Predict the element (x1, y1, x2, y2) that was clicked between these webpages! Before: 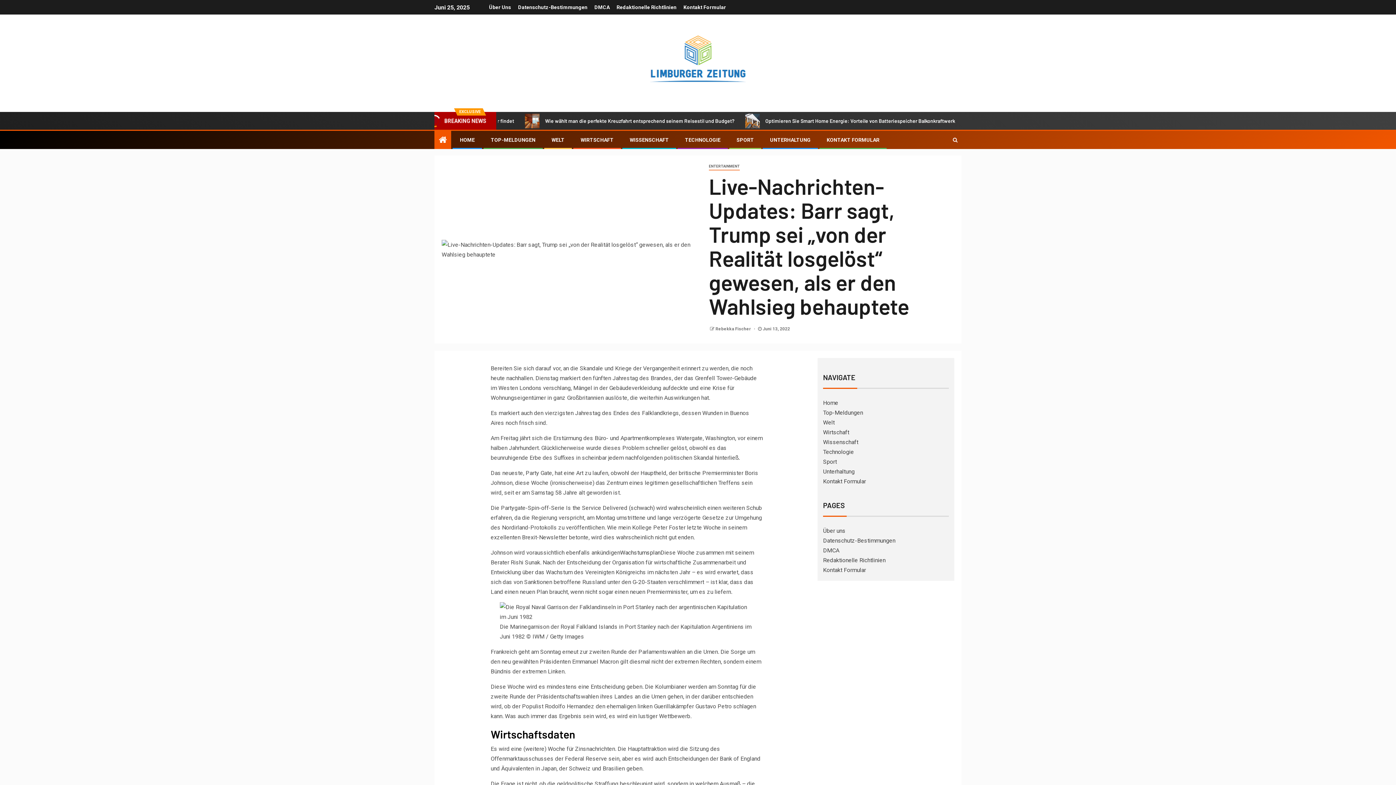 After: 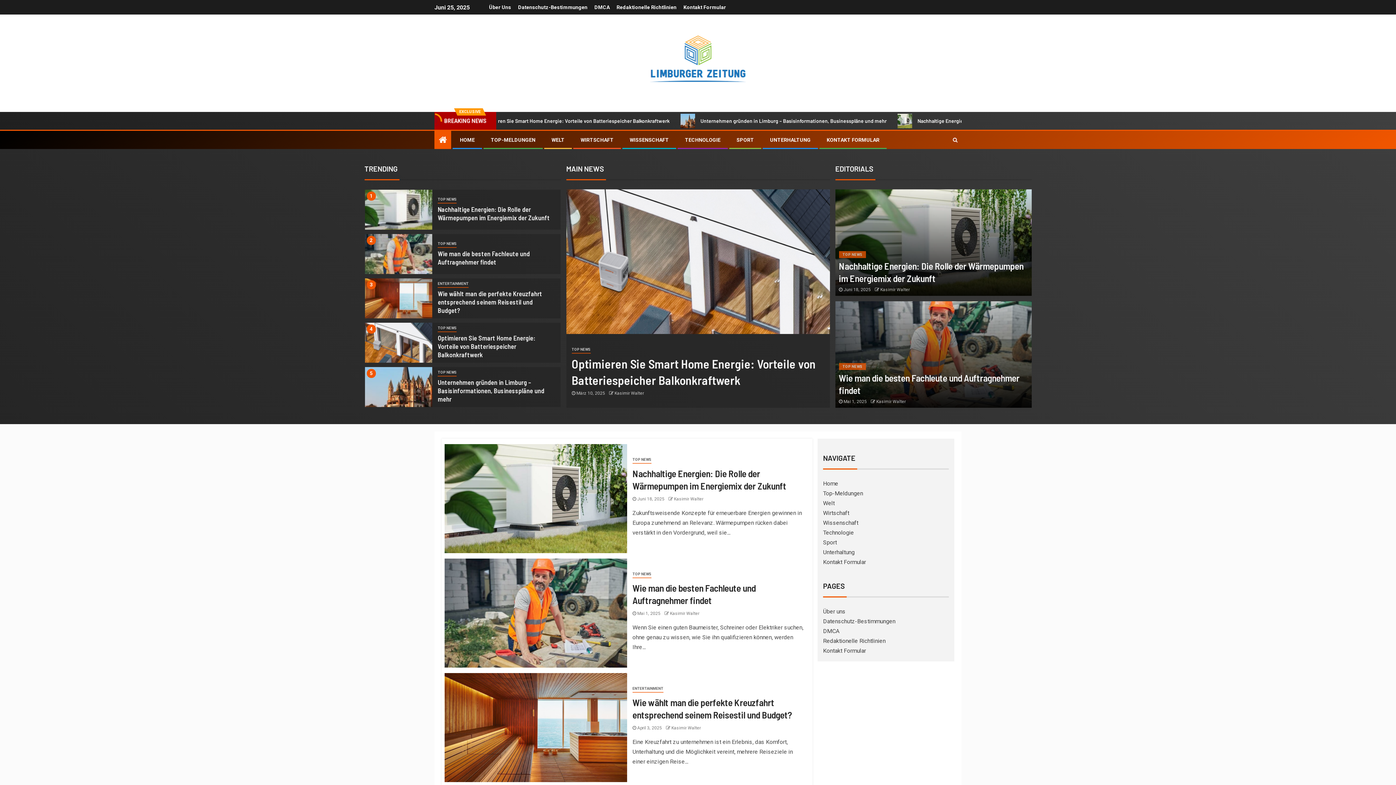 Action: bbox: (438, 134, 446, 145)